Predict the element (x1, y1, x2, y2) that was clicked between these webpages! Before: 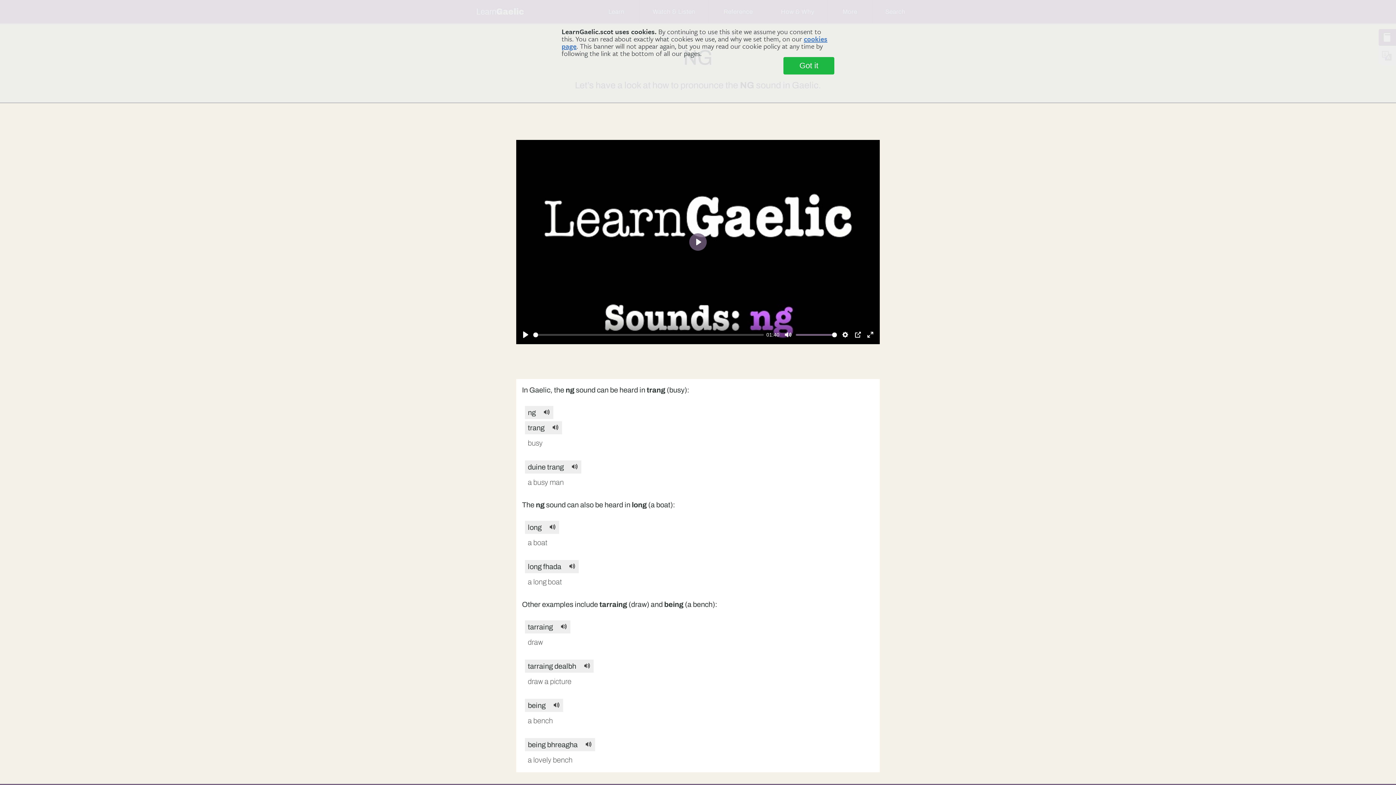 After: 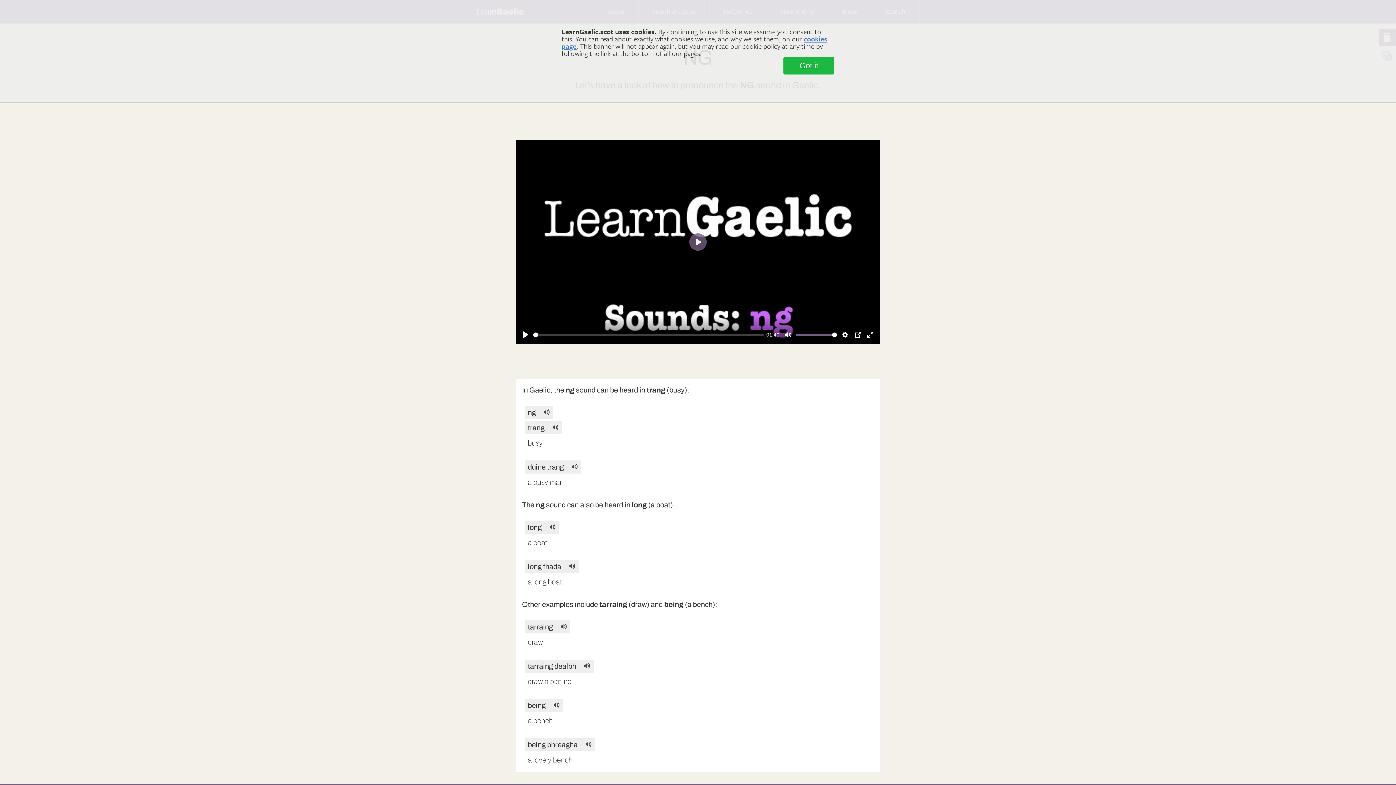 Action: bbox: (544, 422, 559, 430)